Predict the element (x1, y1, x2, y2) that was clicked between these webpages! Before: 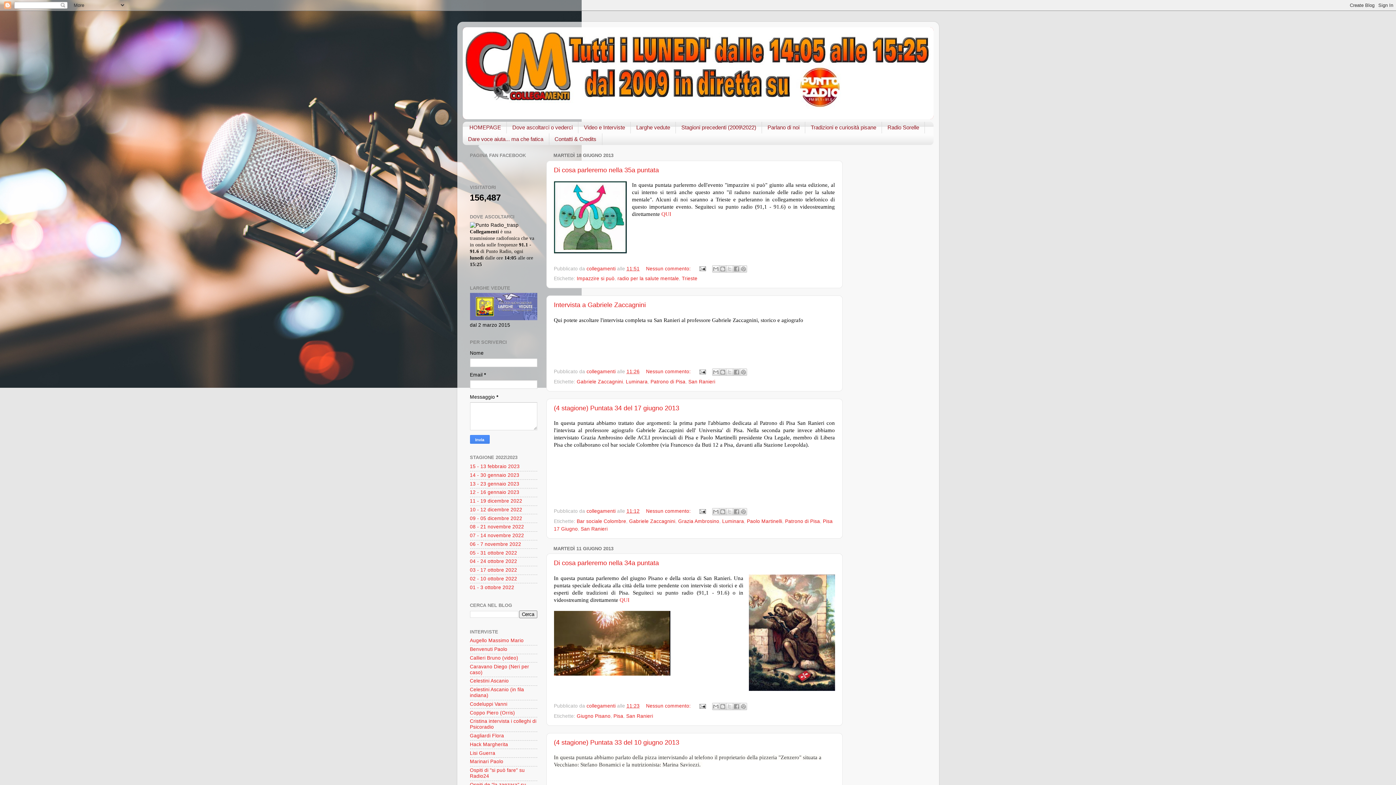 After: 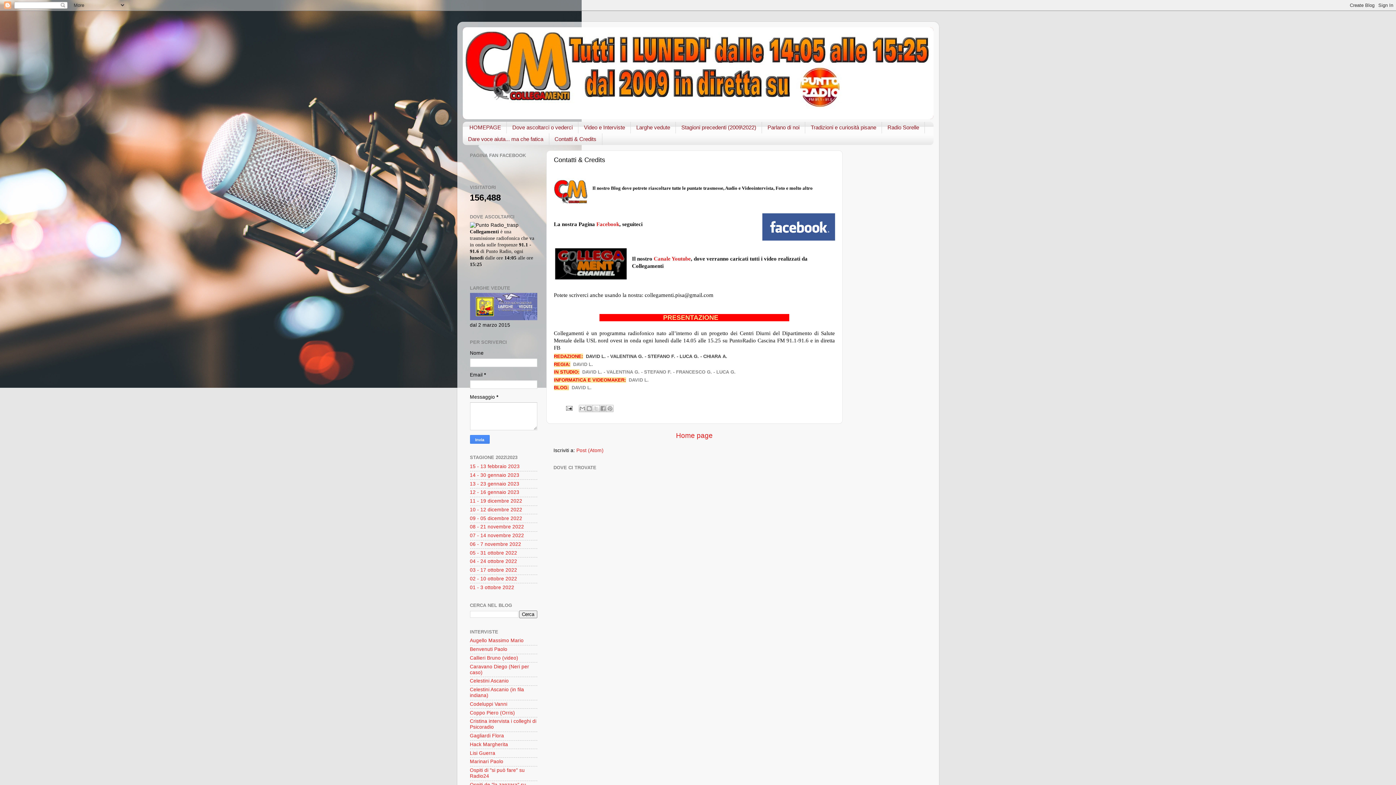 Action: bbox: (549, 133, 602, 145) label: Contatti & Credits